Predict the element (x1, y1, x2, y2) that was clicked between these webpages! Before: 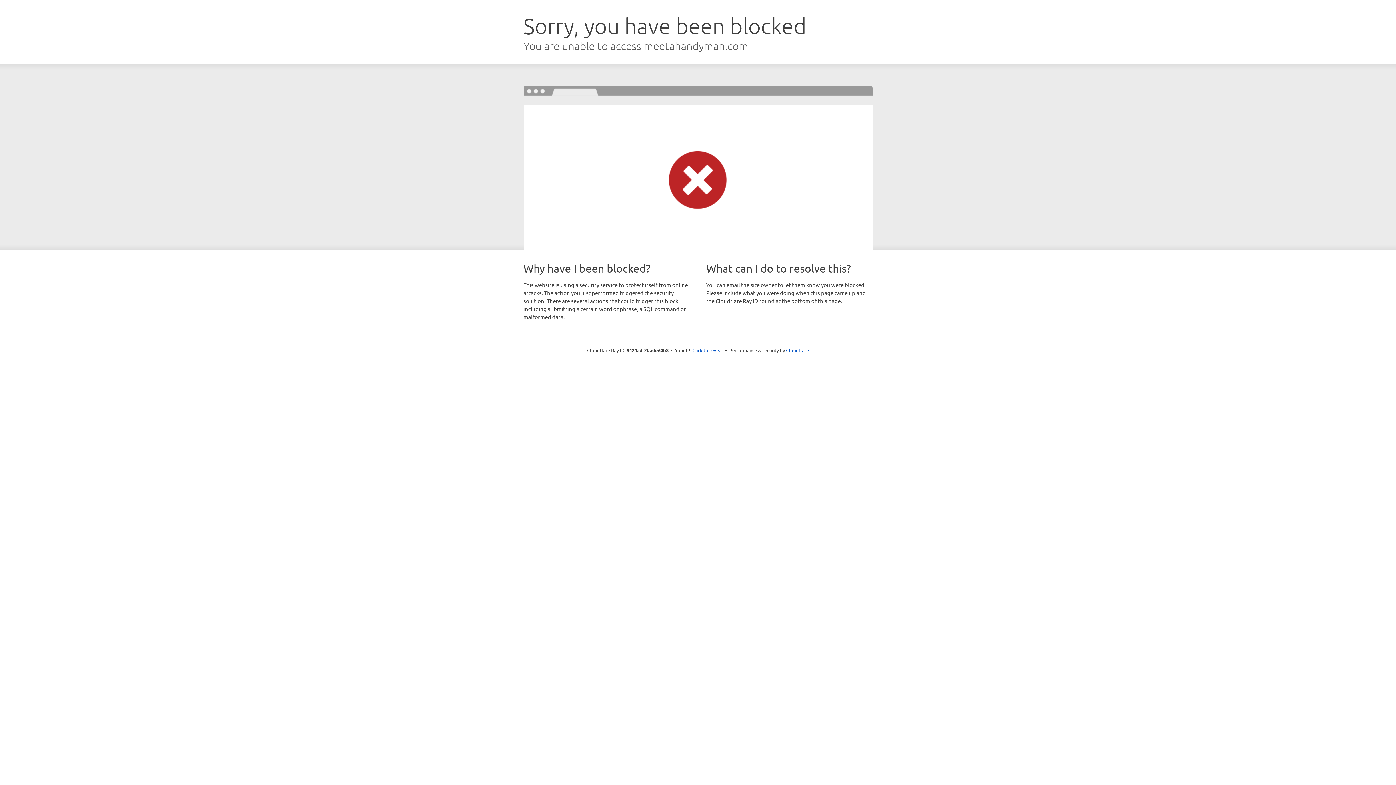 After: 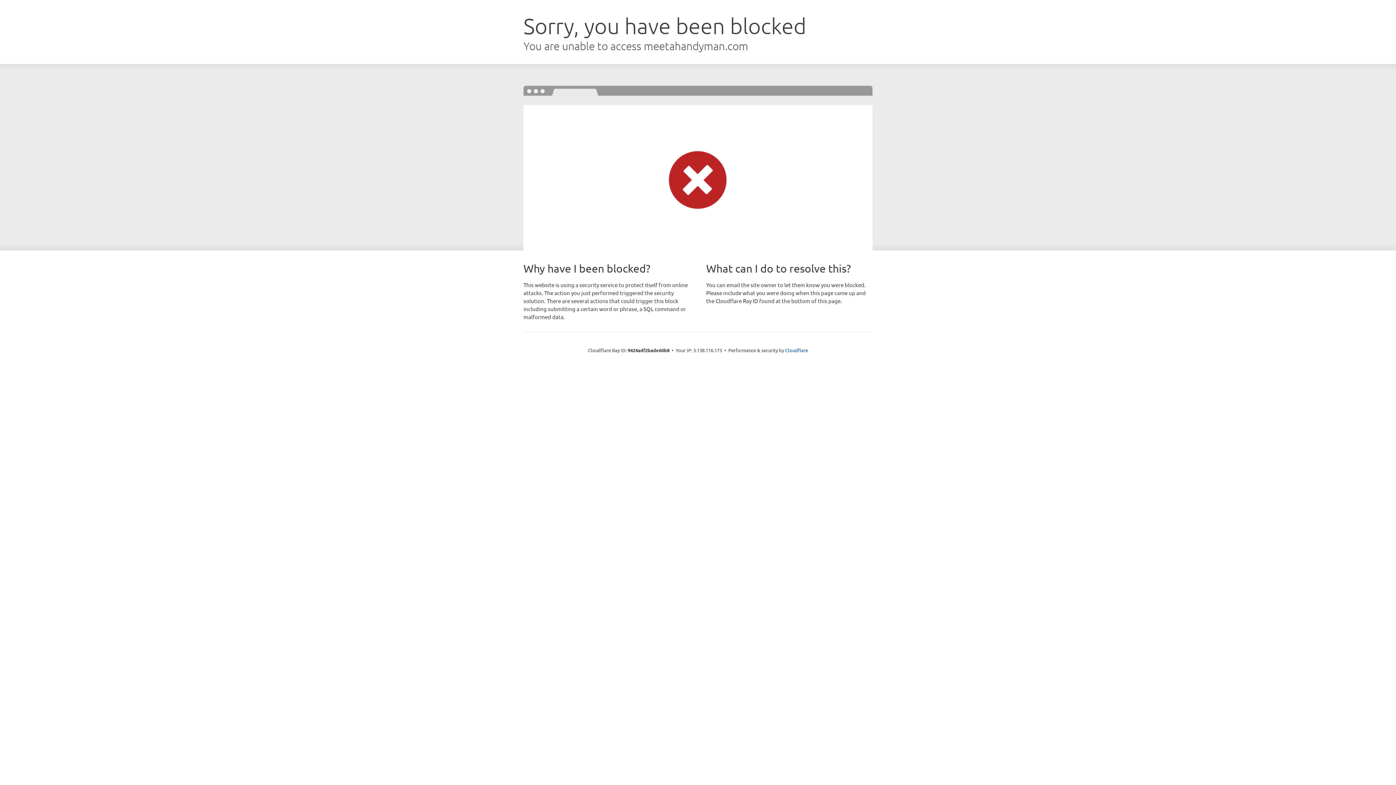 Action: label: Click to reveal bbox: (692, 346, 723, 353)